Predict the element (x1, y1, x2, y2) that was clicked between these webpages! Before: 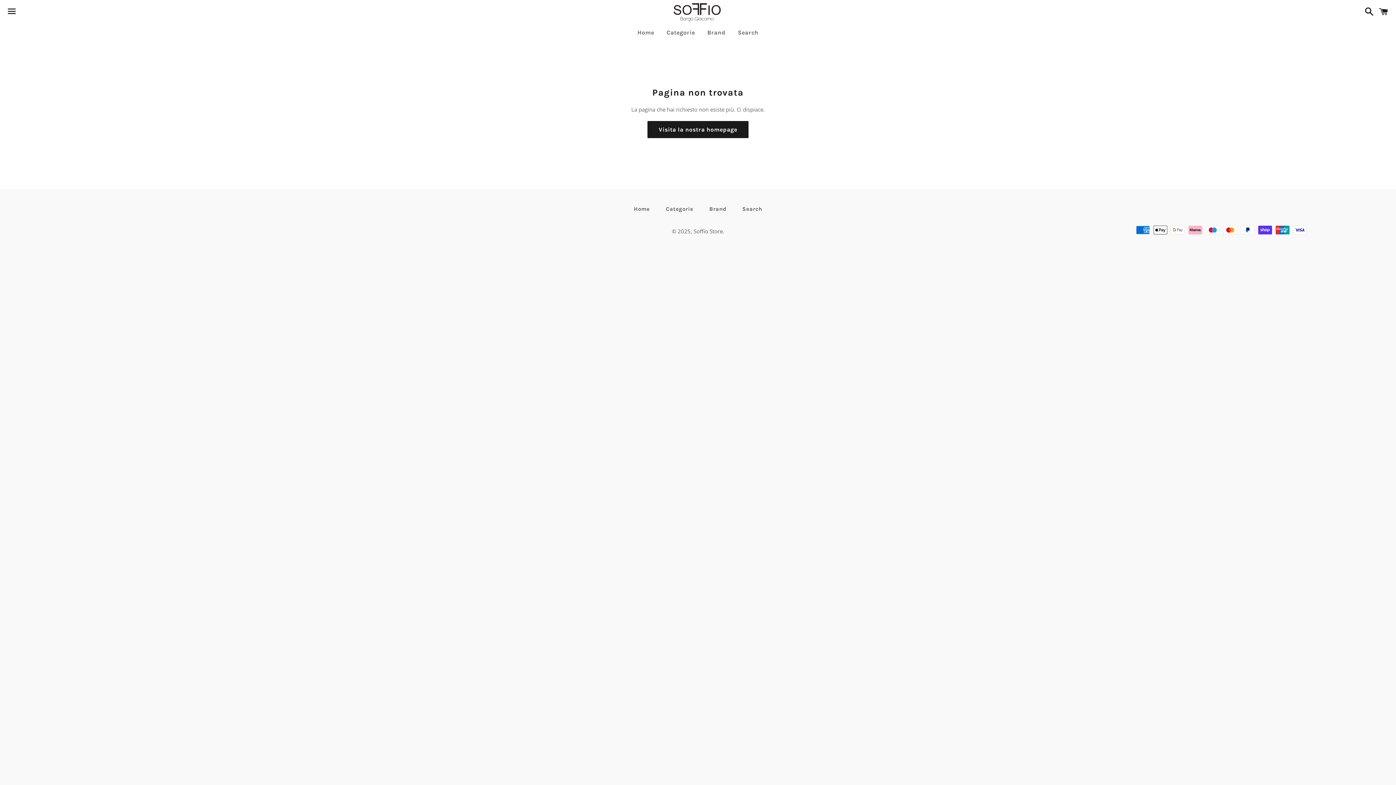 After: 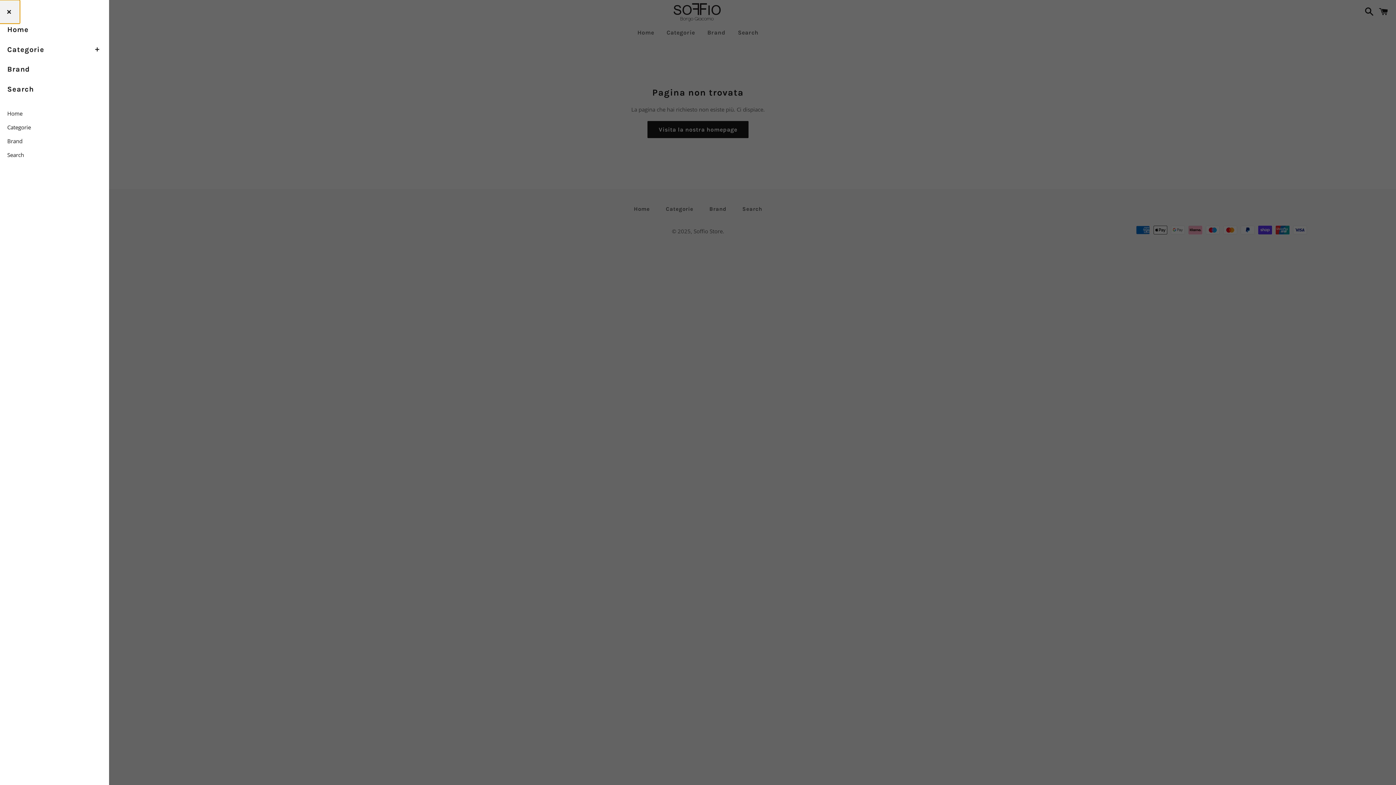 Action: label: Menu bbox: (3, 0, 20, 22)